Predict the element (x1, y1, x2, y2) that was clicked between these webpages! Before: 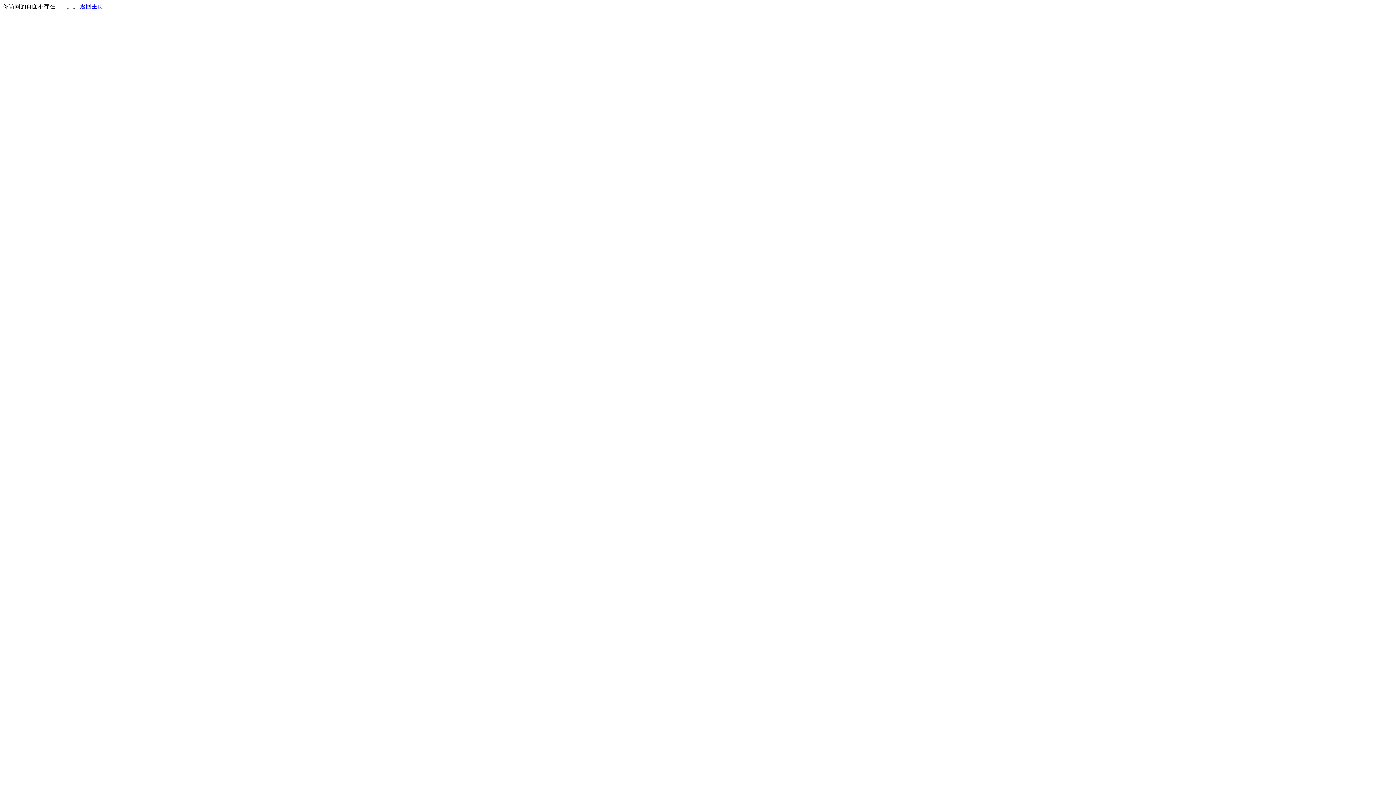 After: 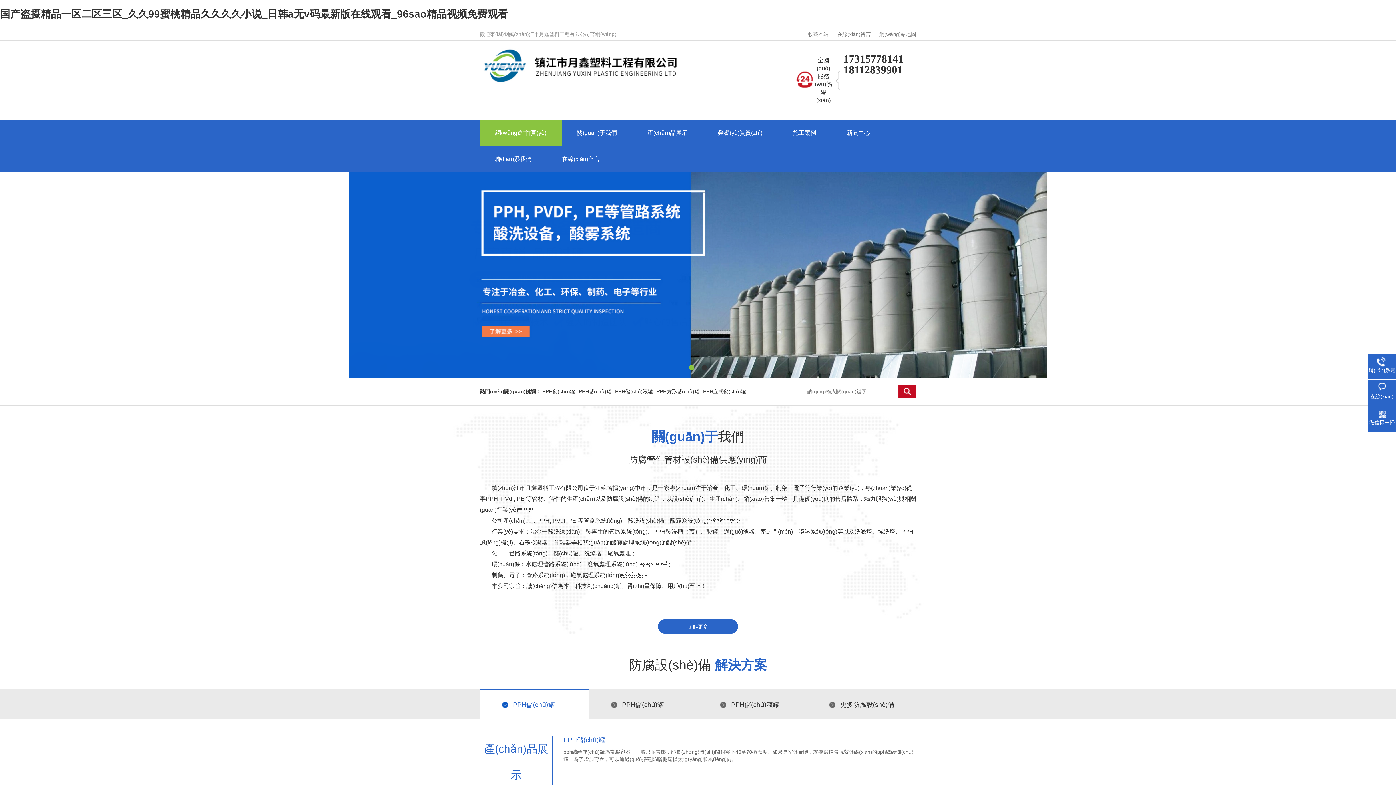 Action: bbox: (80, 3, 103, 9) label: 返回主页